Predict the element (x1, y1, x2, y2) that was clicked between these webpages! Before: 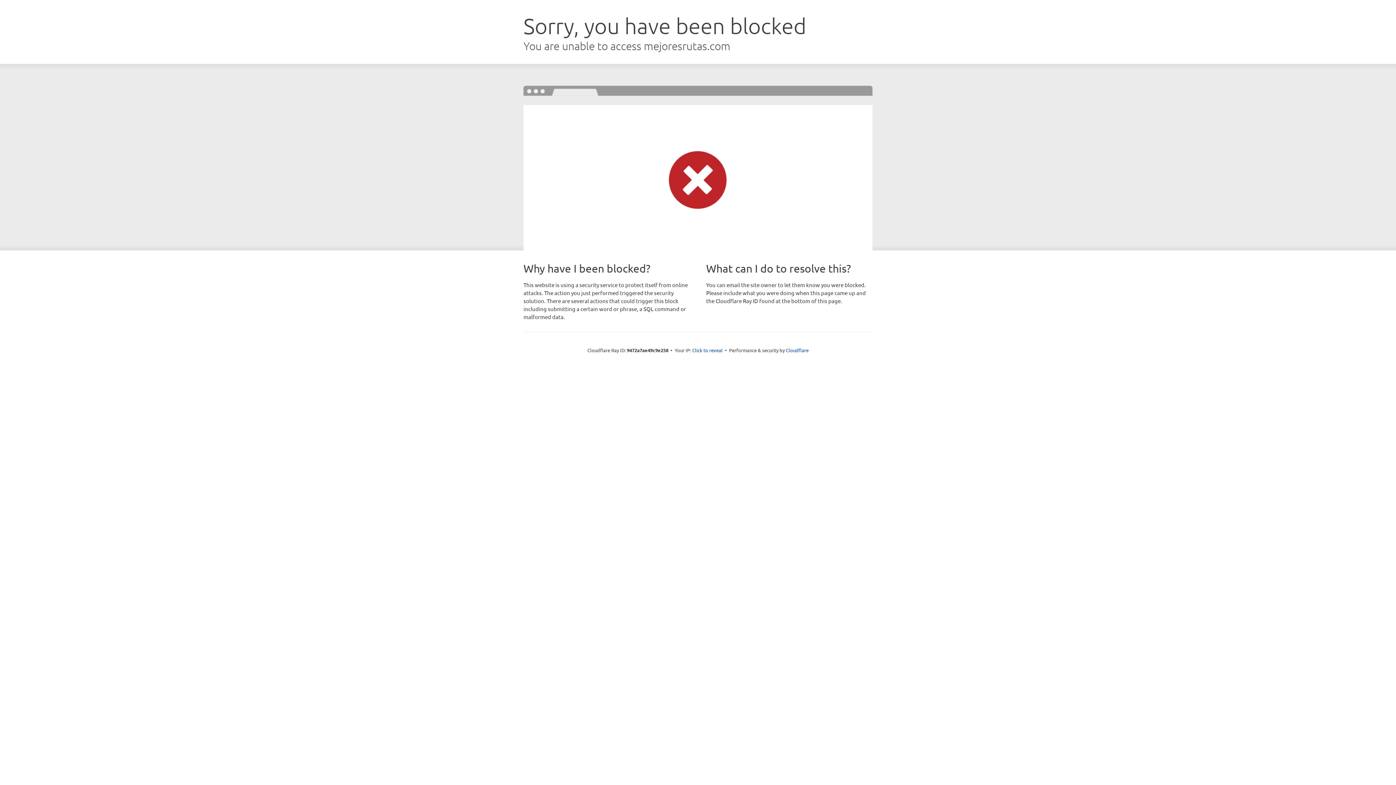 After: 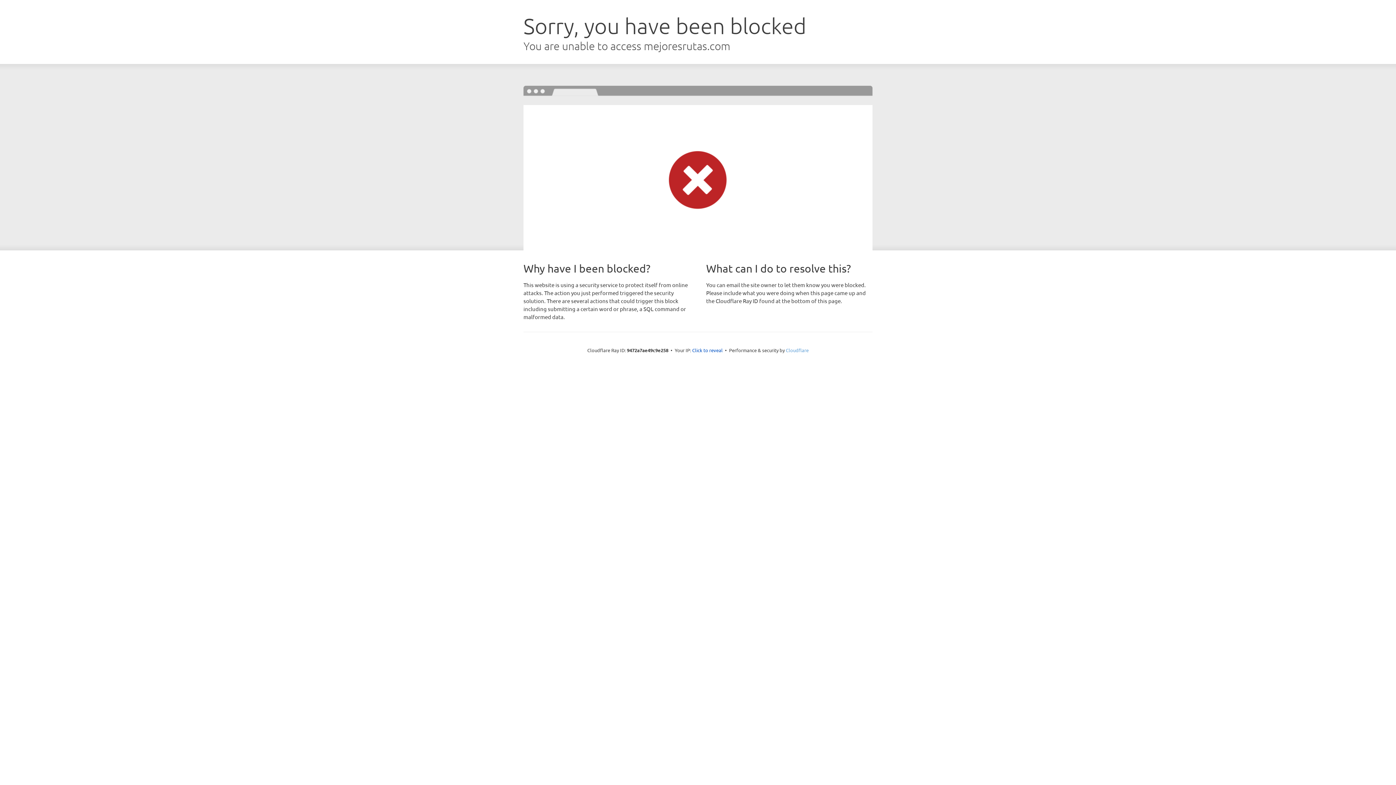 Action: bbox: (786, 347, 808, 353) label: Cloudflare